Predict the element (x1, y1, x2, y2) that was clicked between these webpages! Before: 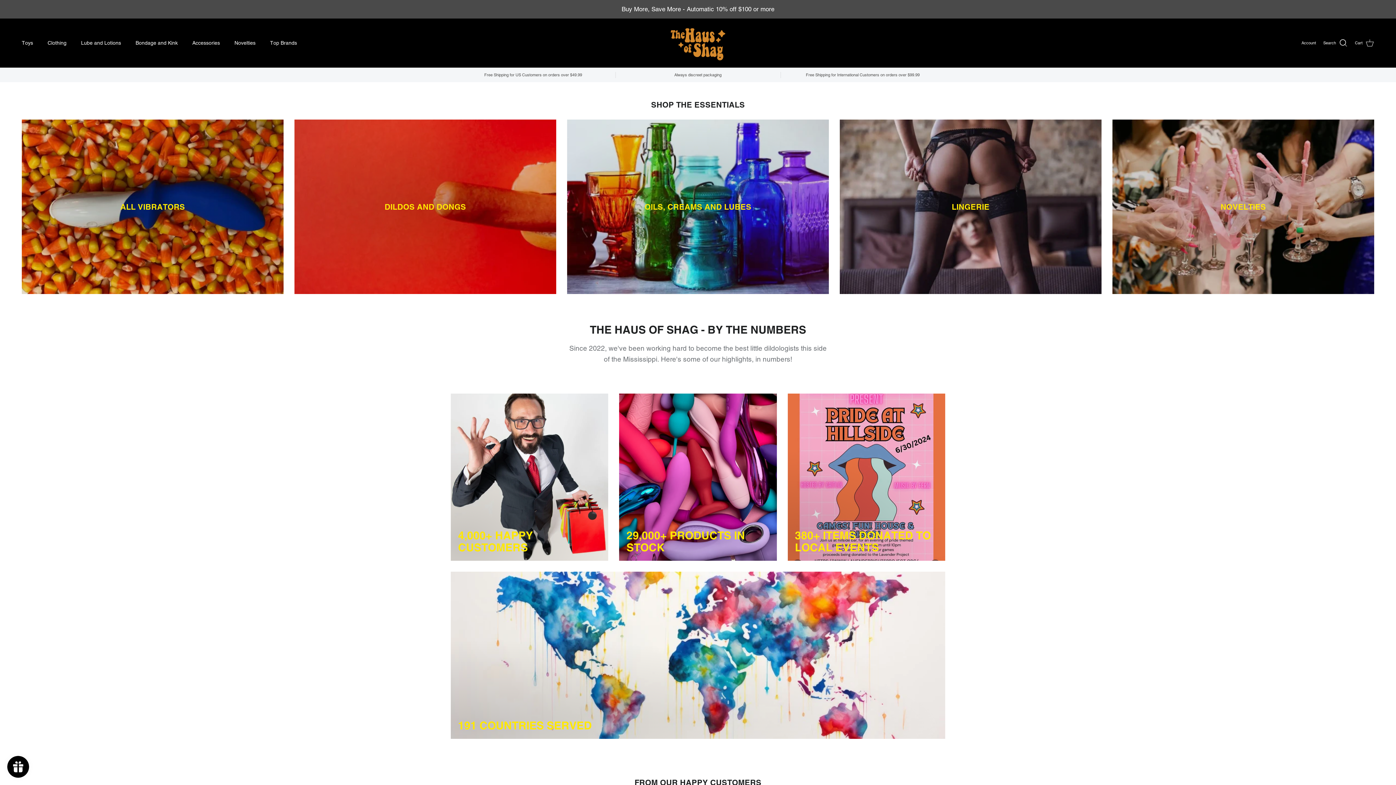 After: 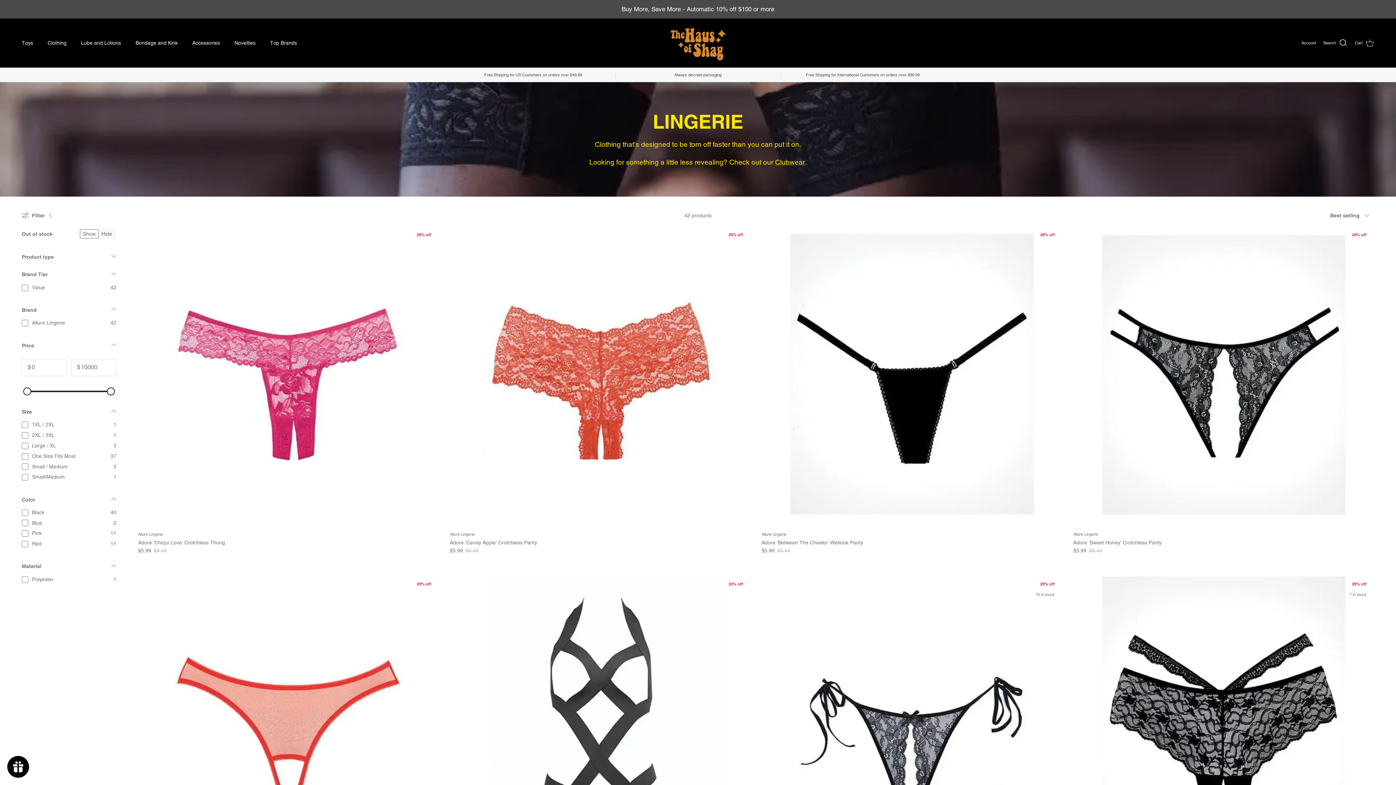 Action: label: LINGERIE bbox: (840, 119, 1101, 294)